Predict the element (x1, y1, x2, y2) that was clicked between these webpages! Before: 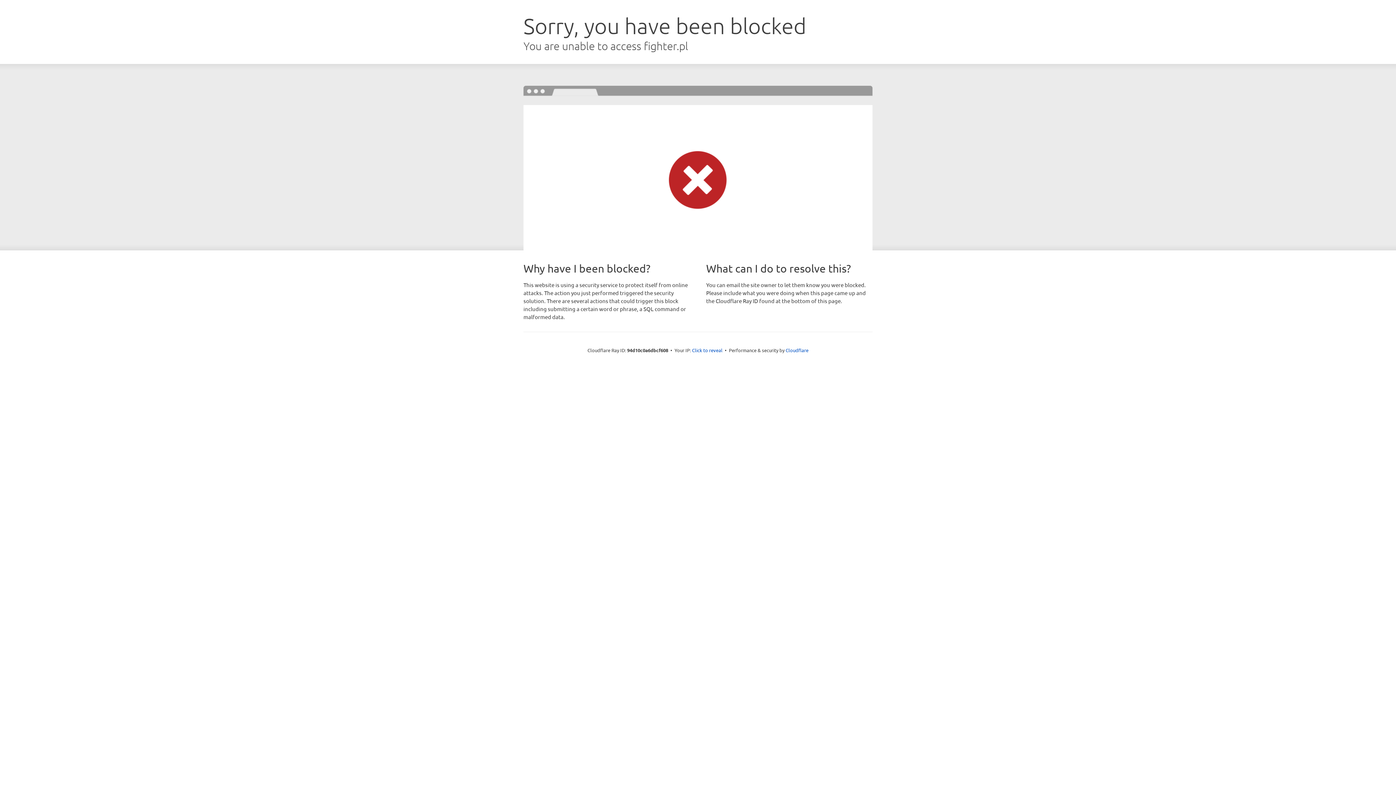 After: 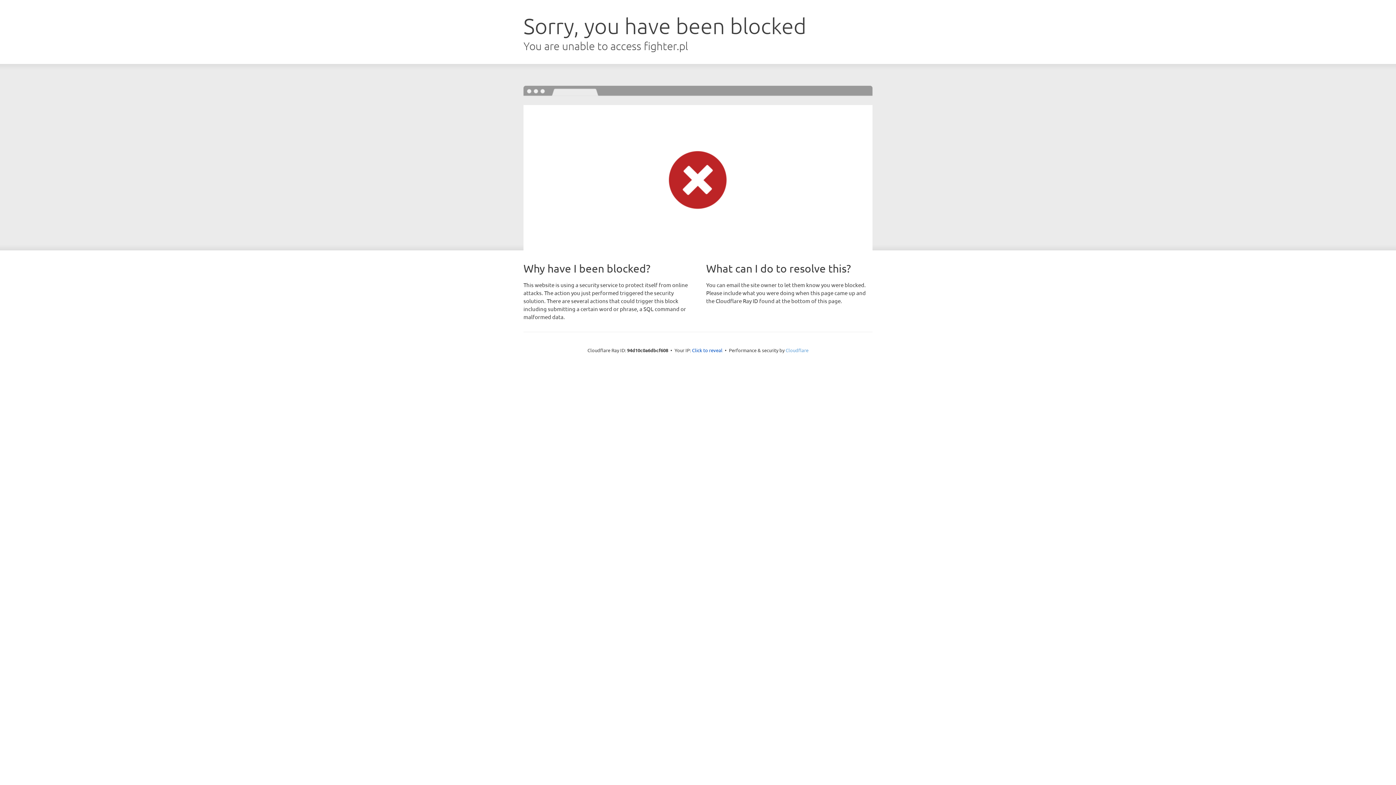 Action: bbox: (785, 347, 808, 353) label: Cloudflare